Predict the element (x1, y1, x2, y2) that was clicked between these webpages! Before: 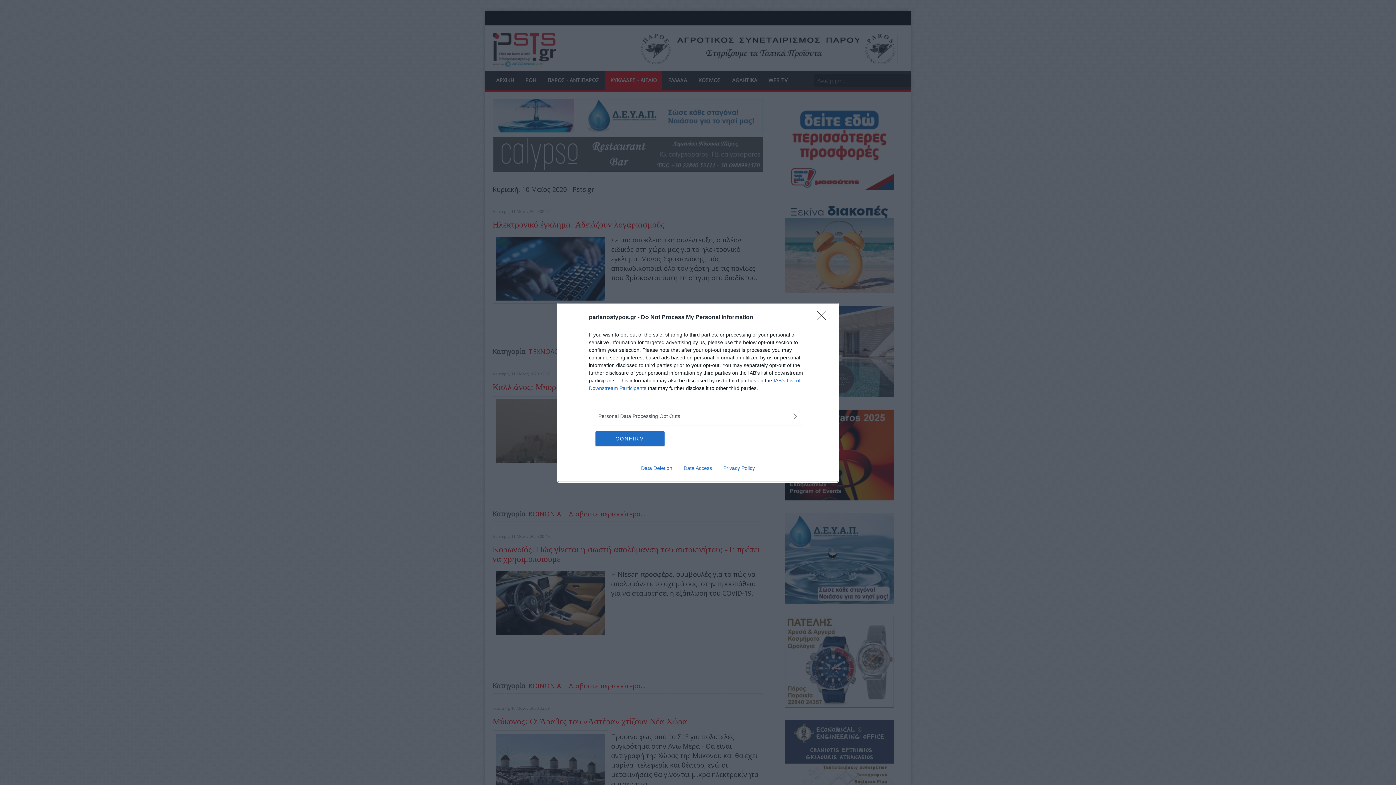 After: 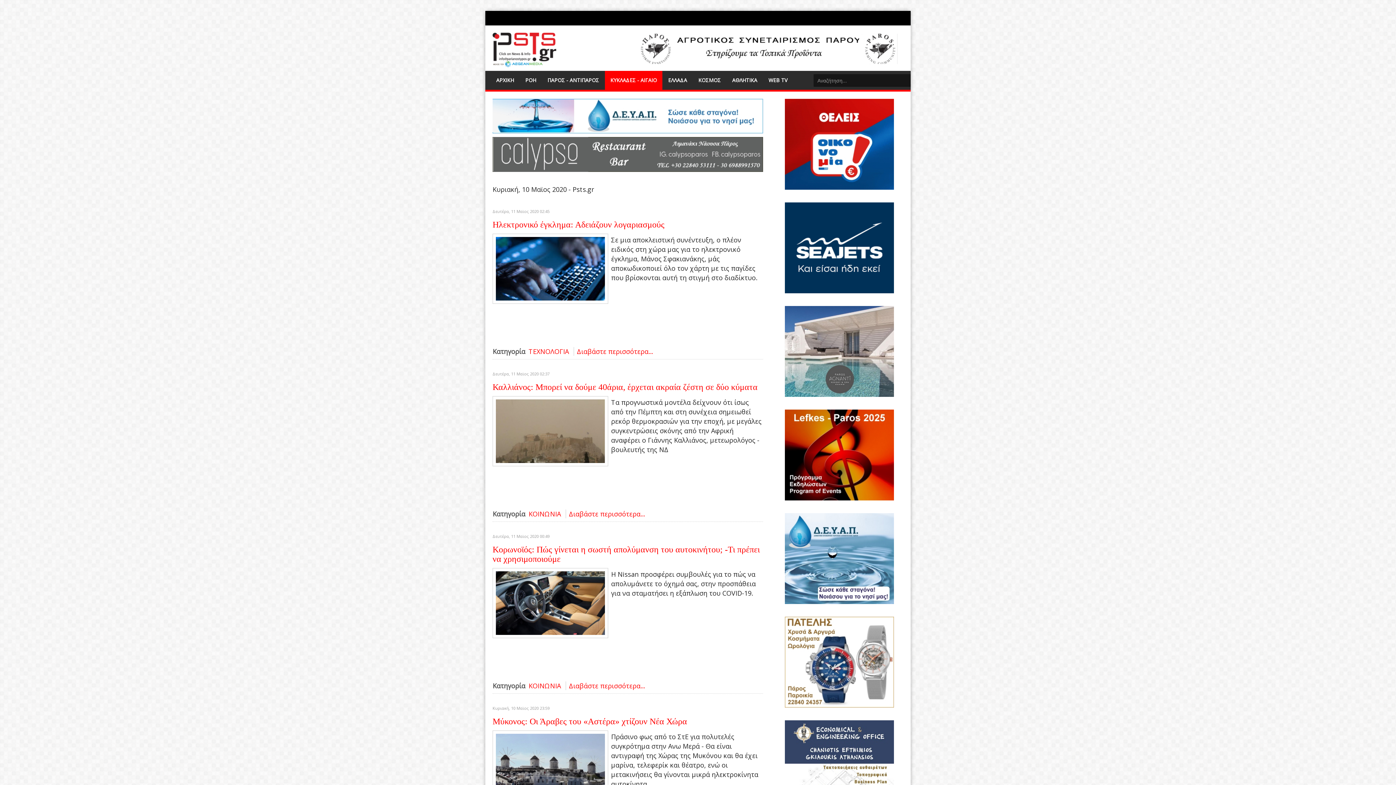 Action: label: Close bbox: (817, 310, 830, 324)